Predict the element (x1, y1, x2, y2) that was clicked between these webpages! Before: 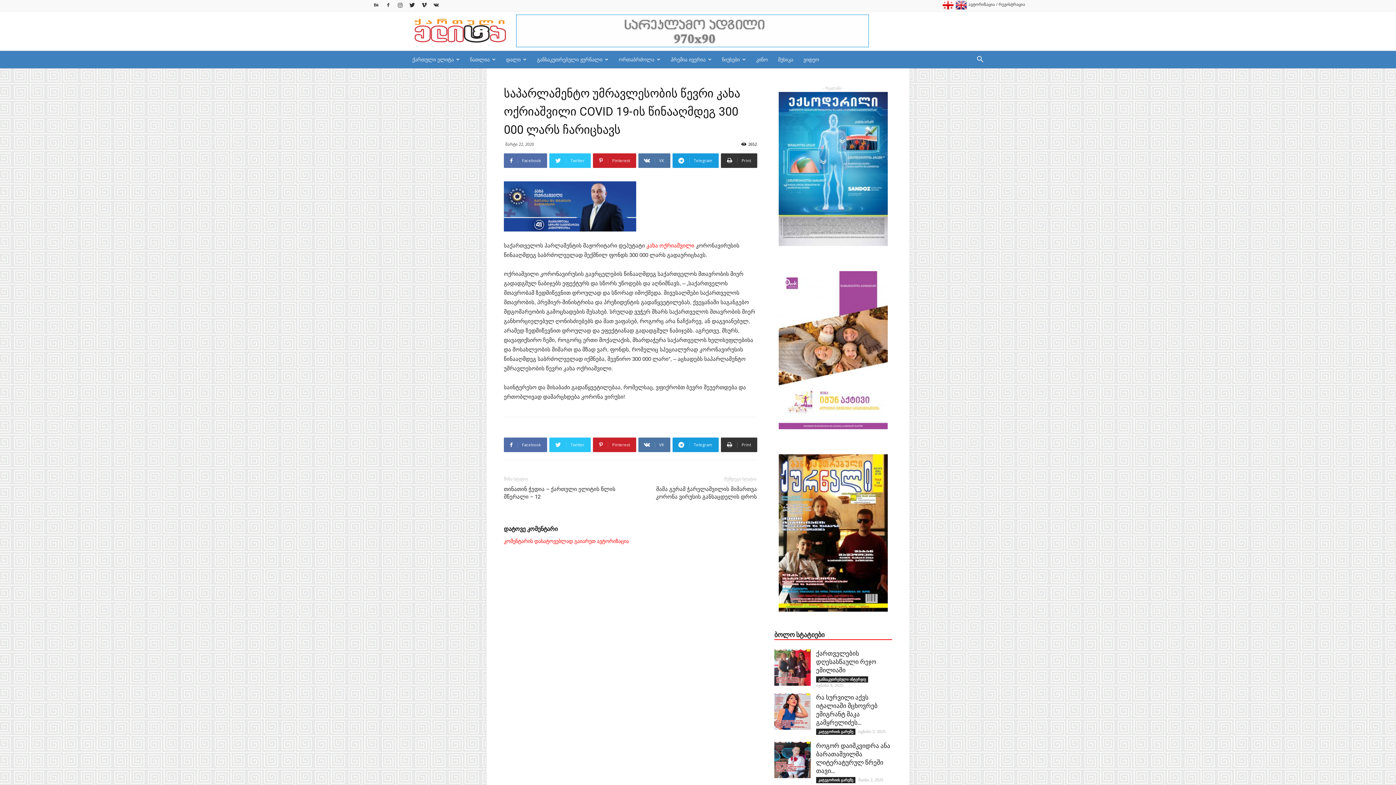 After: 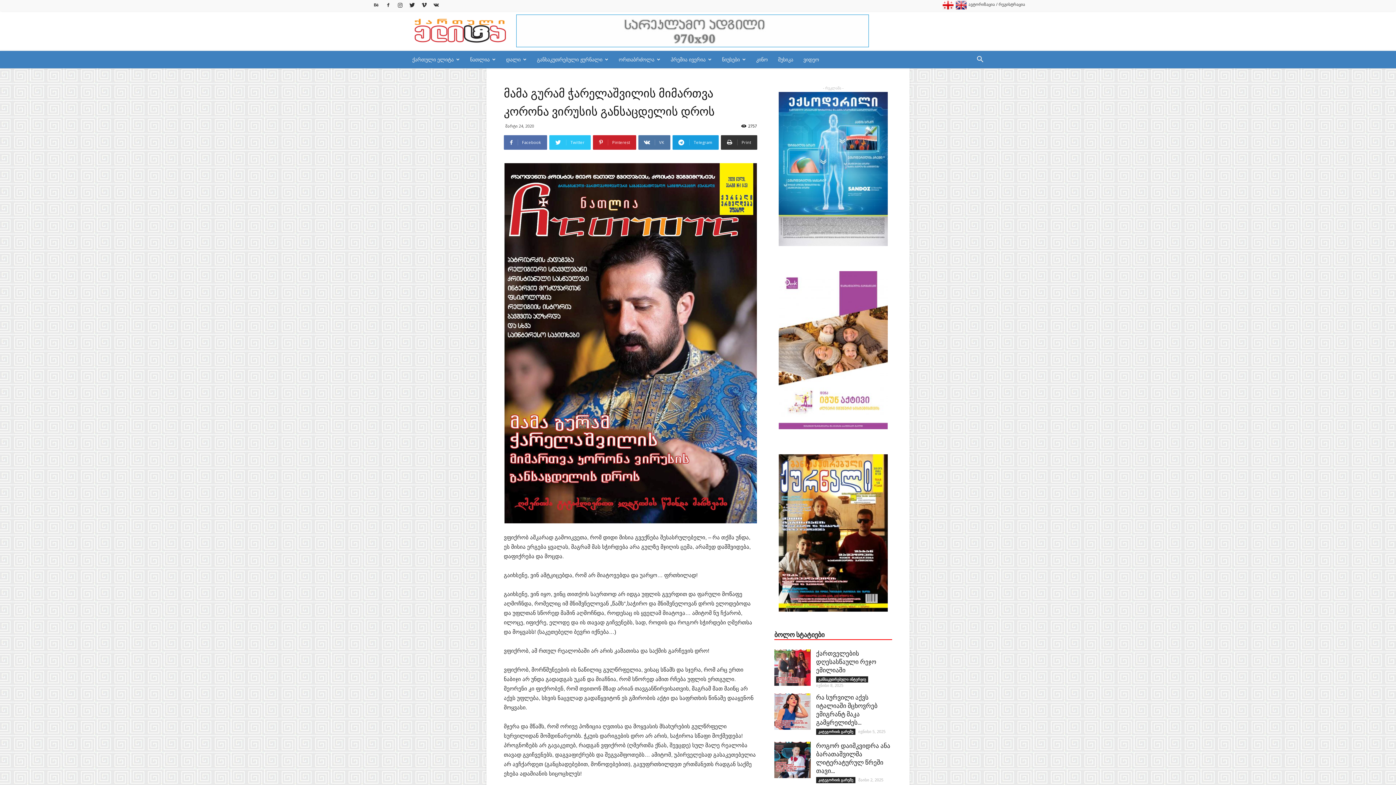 Action: bbox: (639, 485, 757, 501) label: მამა გურამ ჭარელაშვილის მიმართვა კორონა ვირუსის განსაცდელის დროს